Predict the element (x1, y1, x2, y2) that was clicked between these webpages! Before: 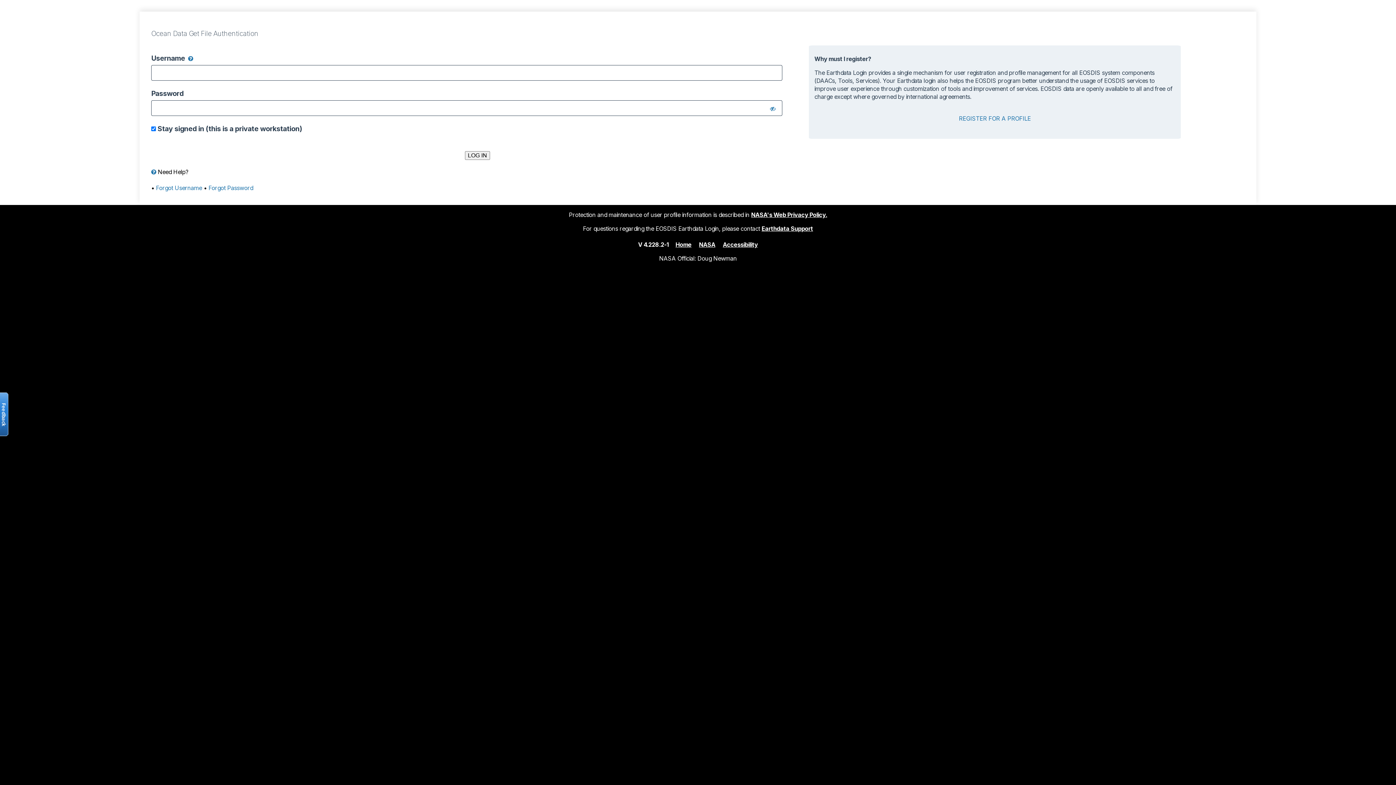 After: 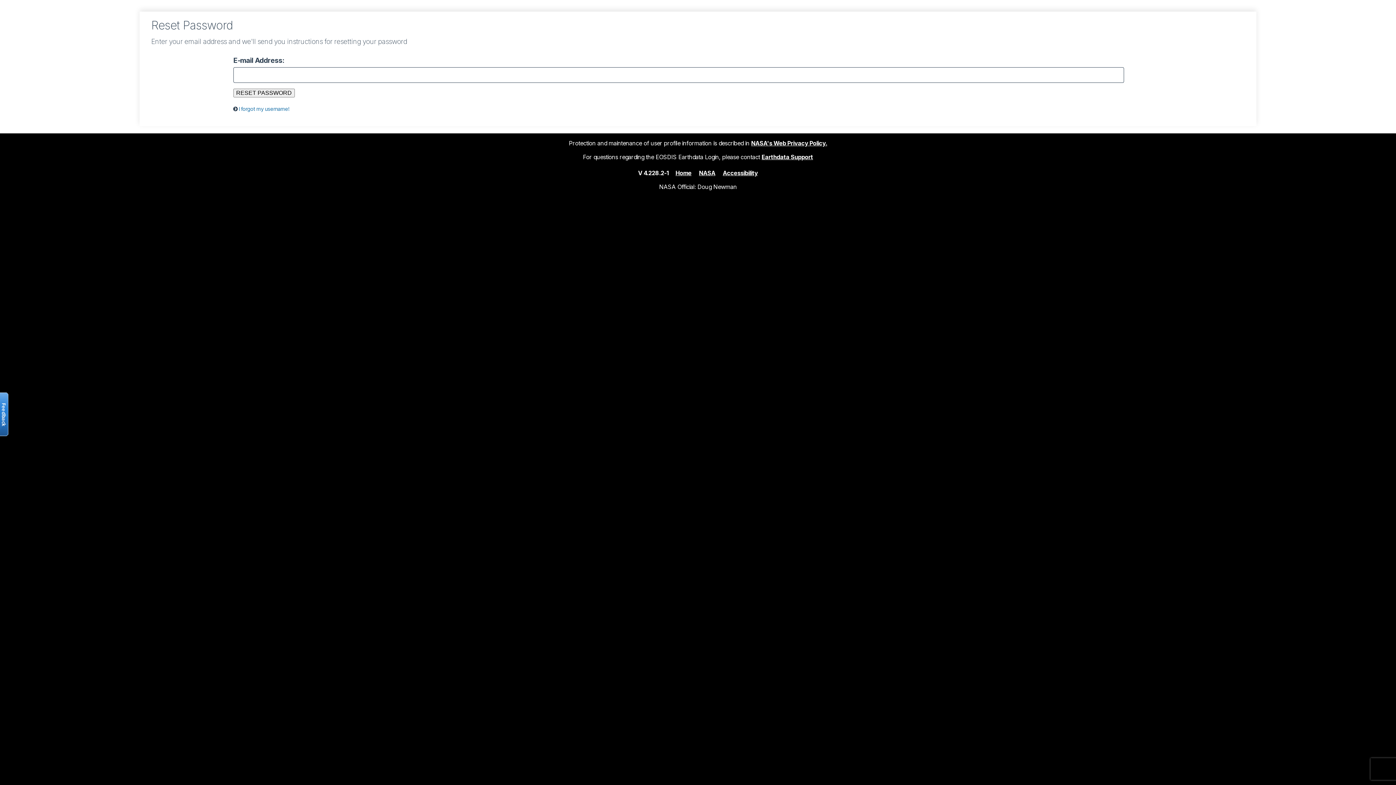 Action: label: Forgot Password bbox: (208, 184, 253, 191)